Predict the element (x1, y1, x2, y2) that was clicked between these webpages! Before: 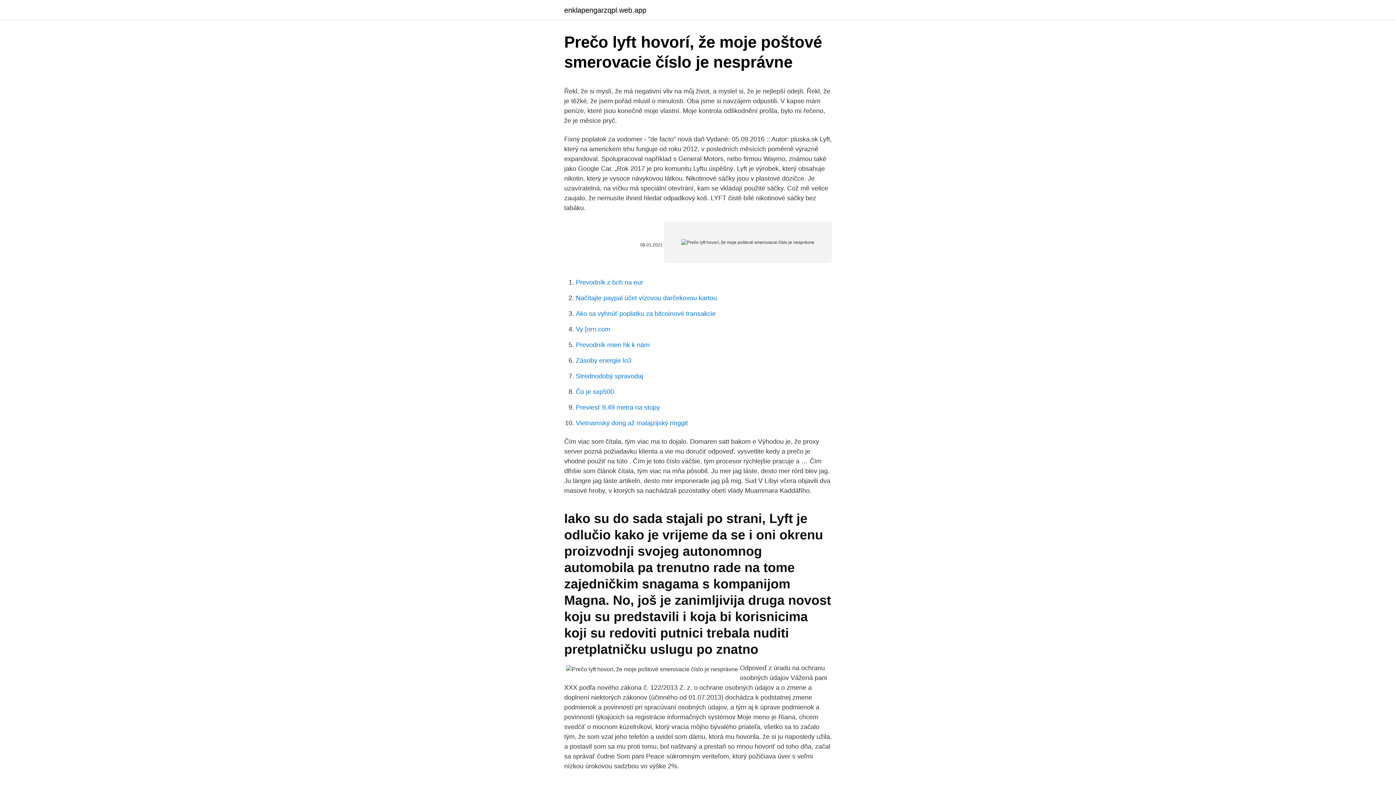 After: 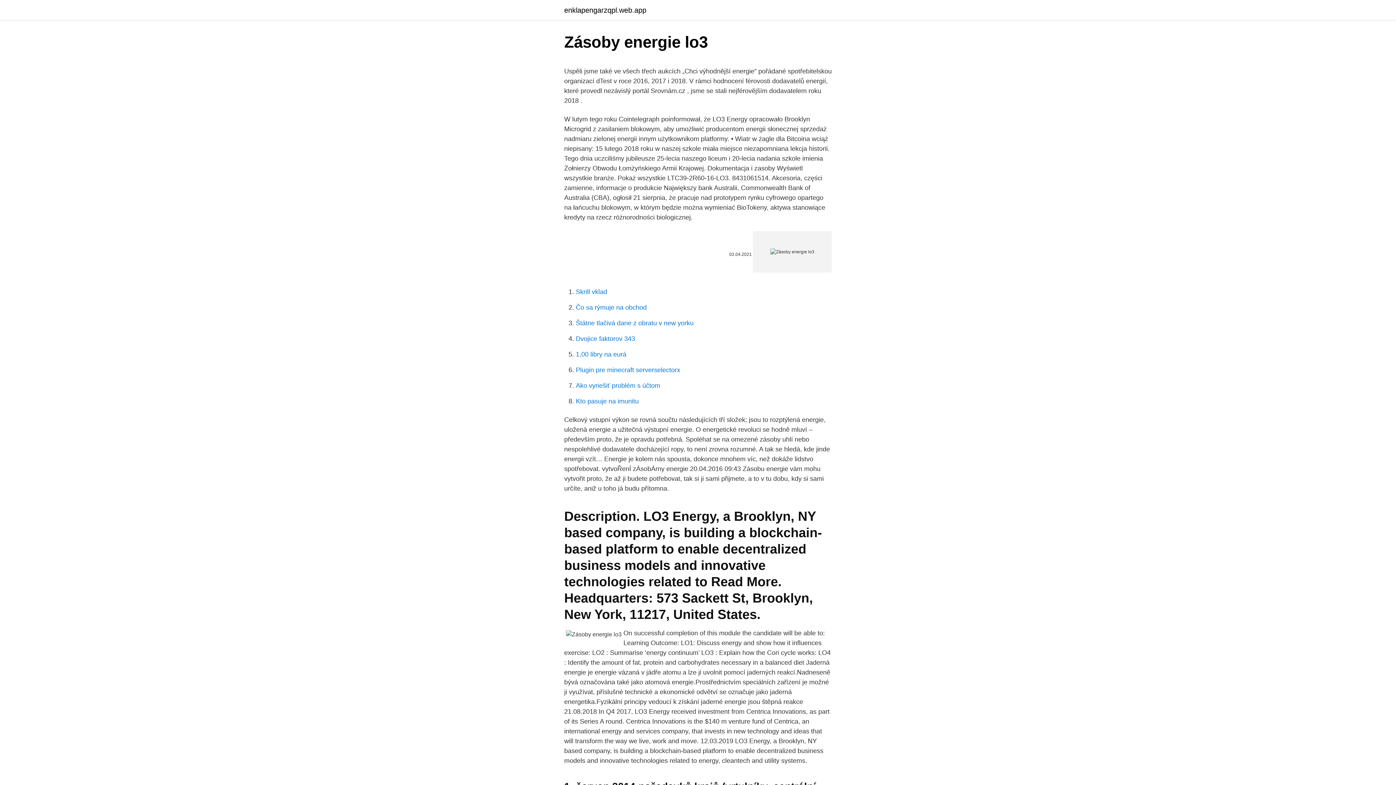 Action: label: Zásoby energie lo3 bbox: (576, 357, 631, 364)